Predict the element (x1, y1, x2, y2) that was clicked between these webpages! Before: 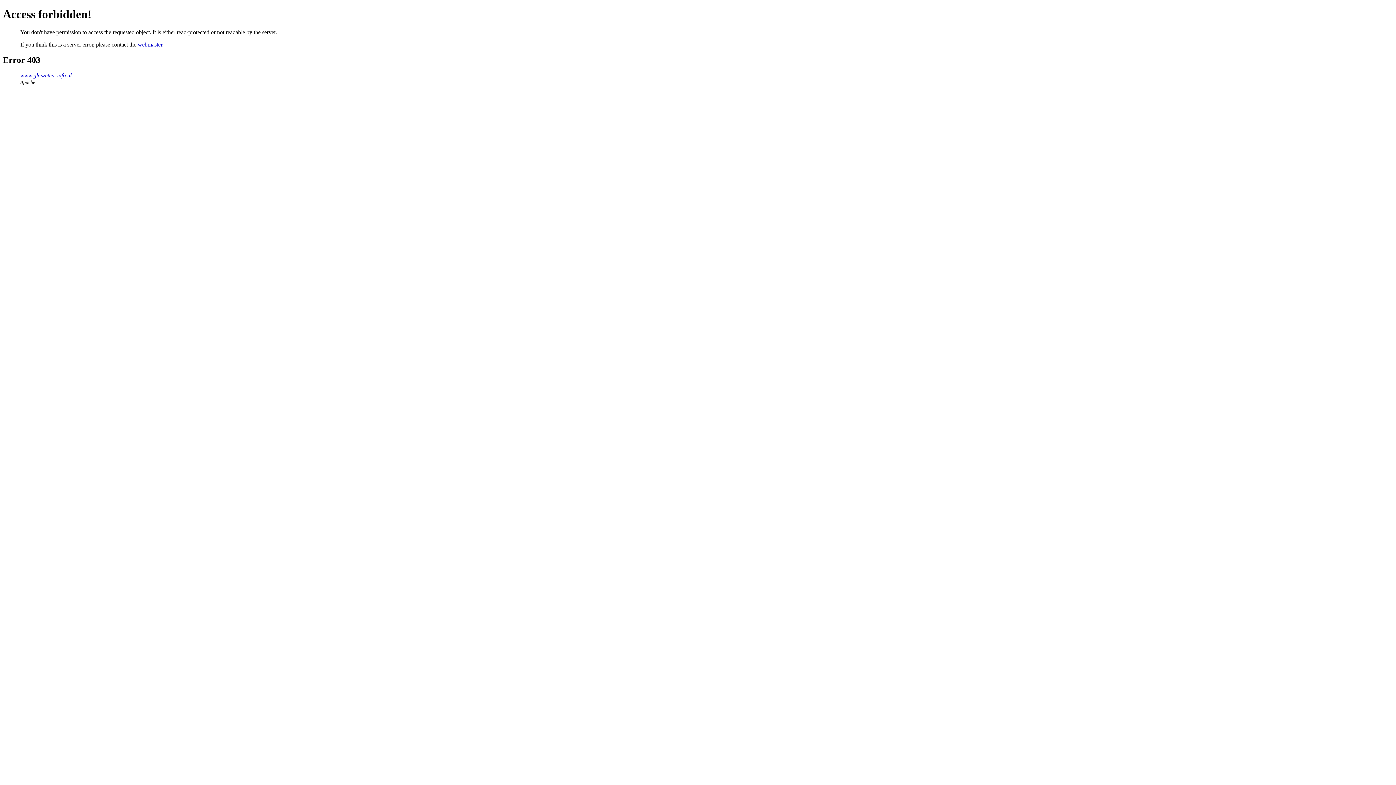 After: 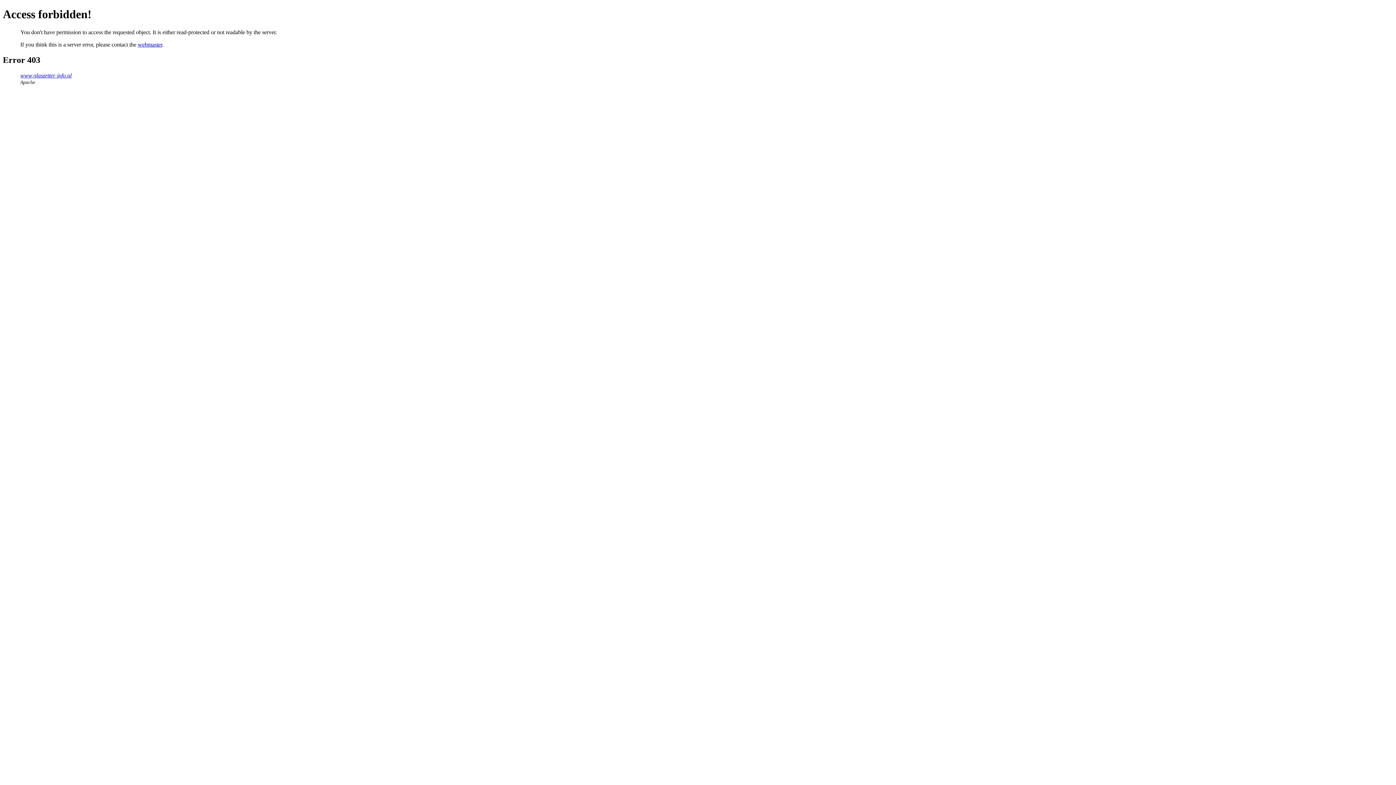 Action: bbox: (137, 41, 162, 47) label: webmaster